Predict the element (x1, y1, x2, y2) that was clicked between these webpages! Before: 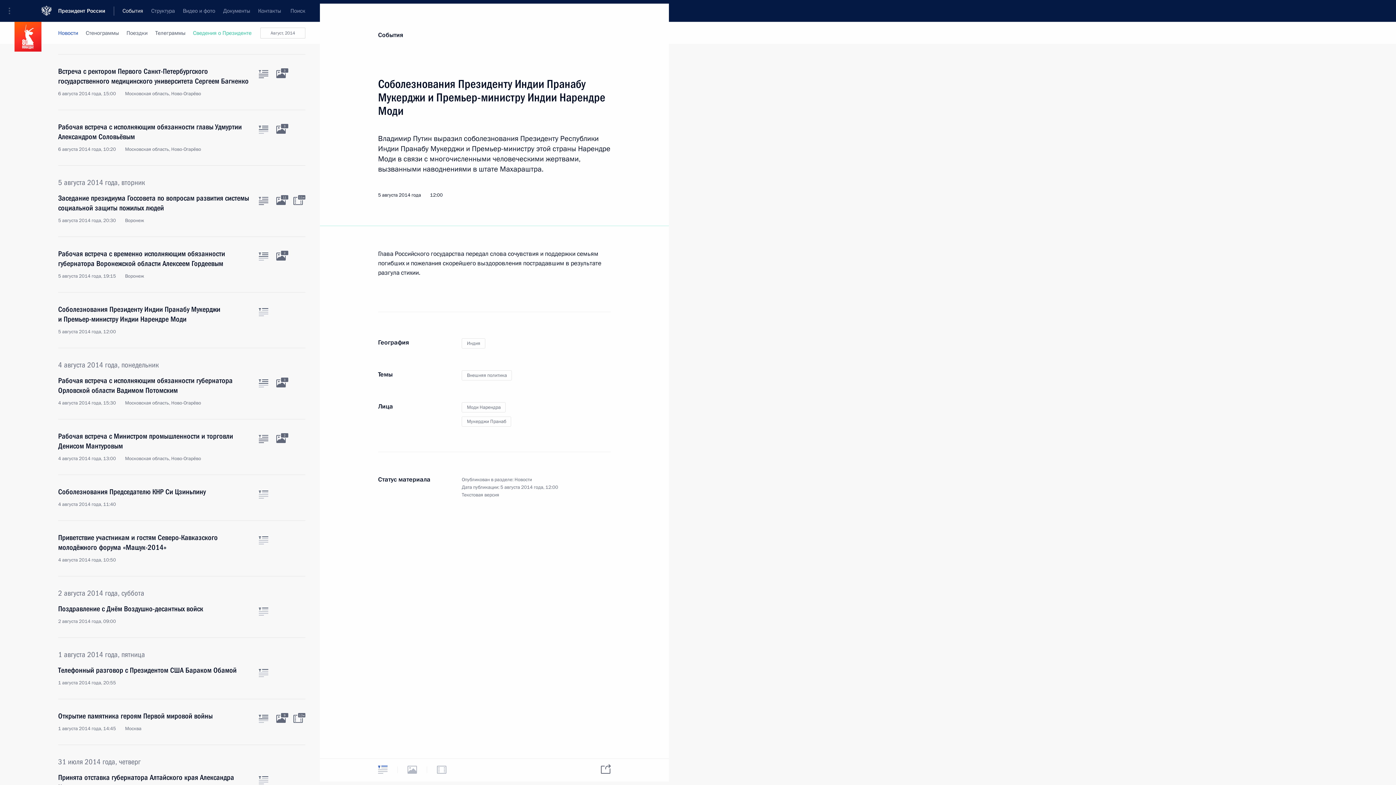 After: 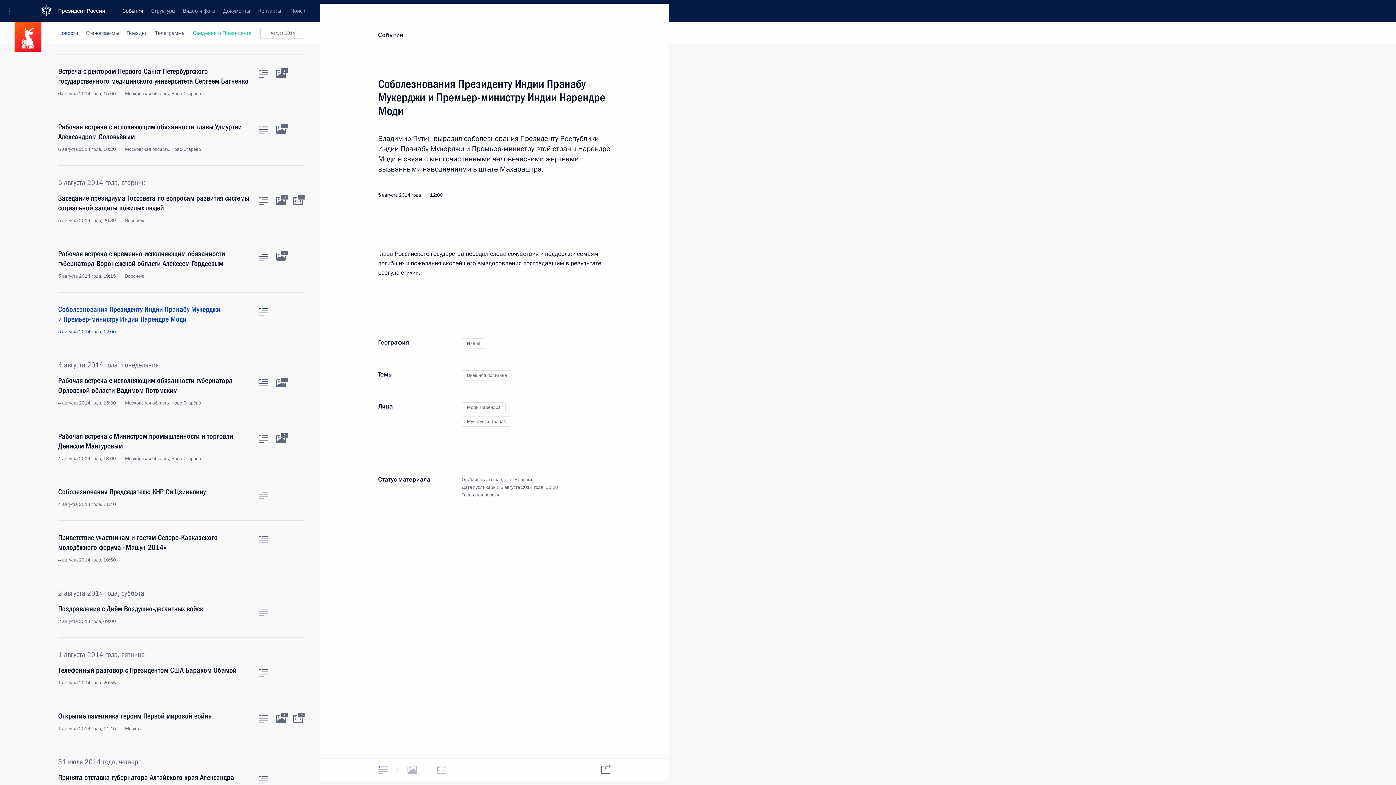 Action: label: Текст статьи bbox: (258, 308, 268, 316)